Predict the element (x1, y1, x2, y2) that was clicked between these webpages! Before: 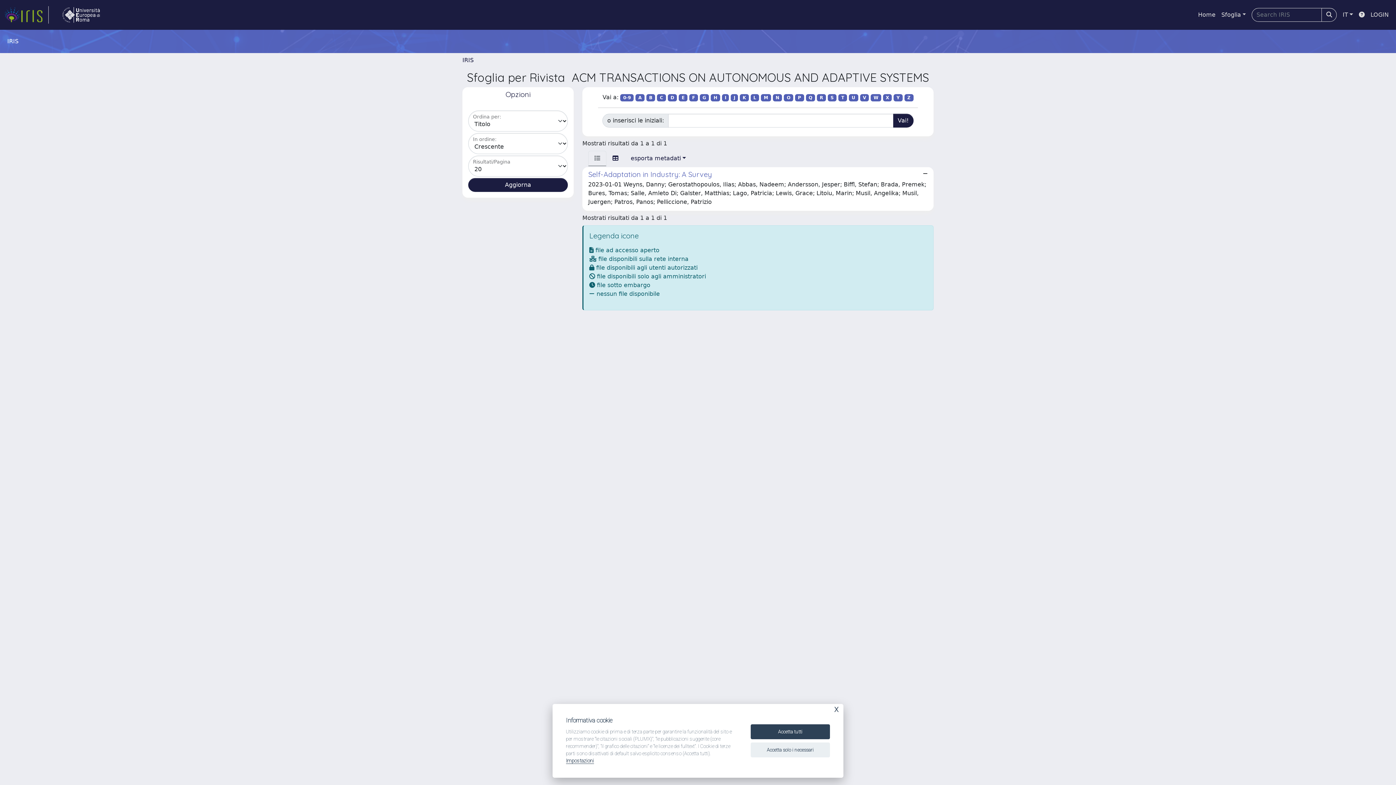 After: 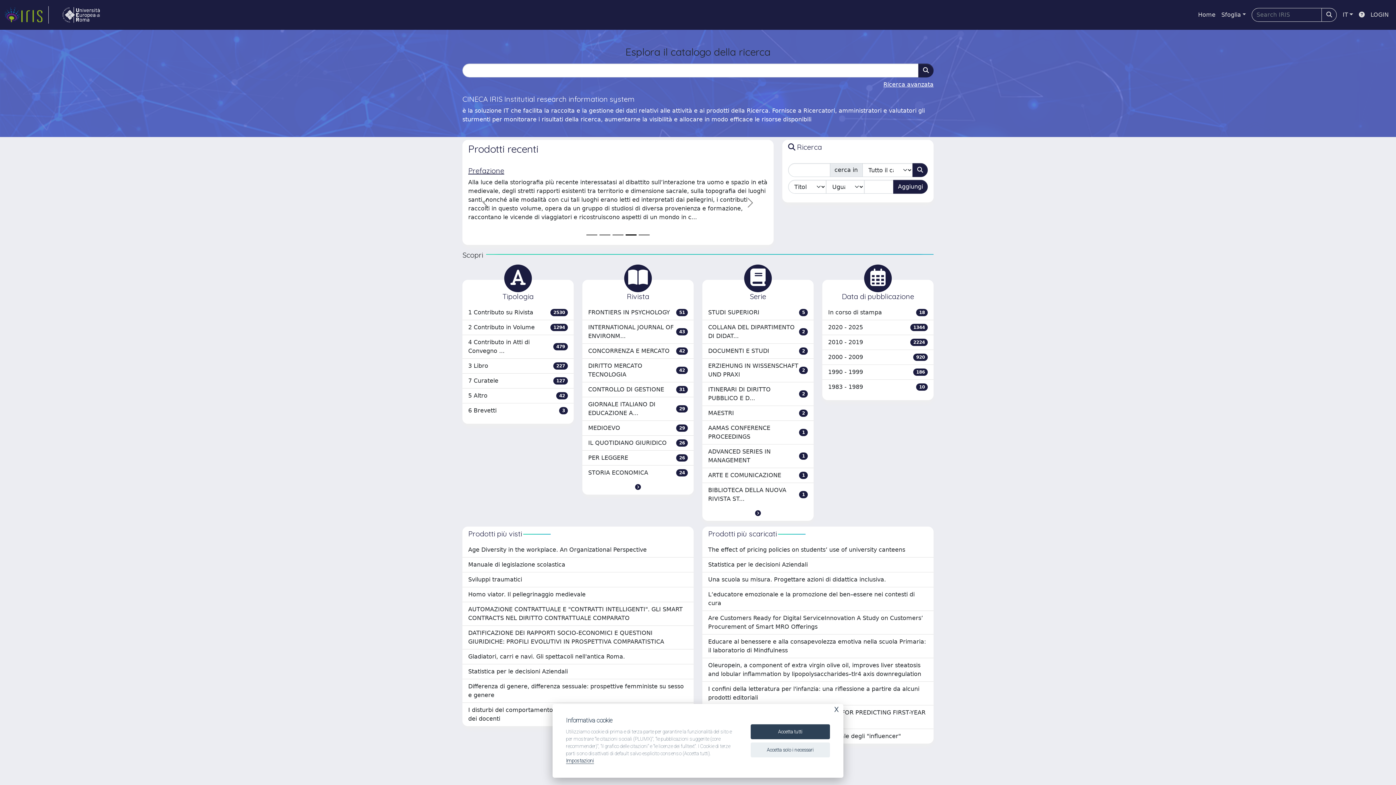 Action: label: link homepage bbox: (4, 6, 48, 23)